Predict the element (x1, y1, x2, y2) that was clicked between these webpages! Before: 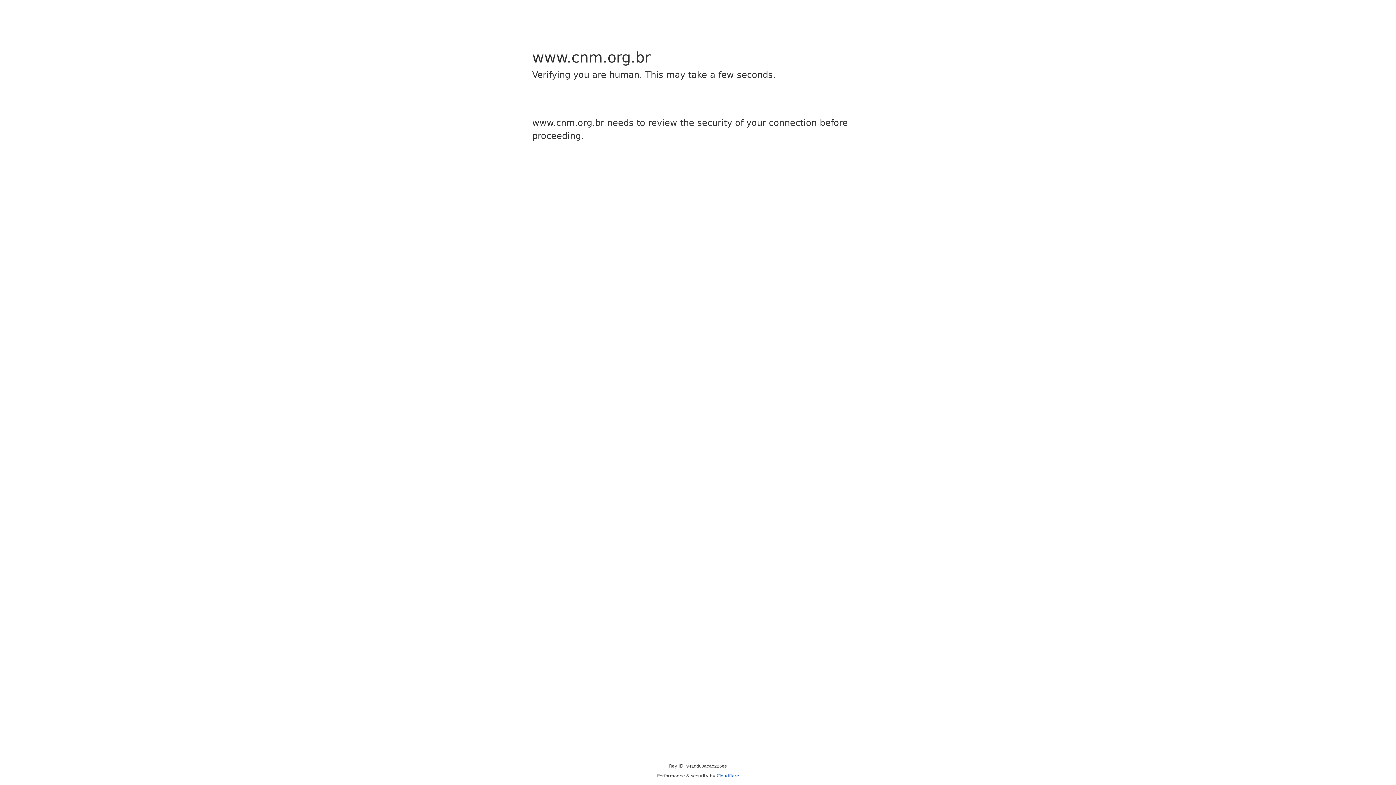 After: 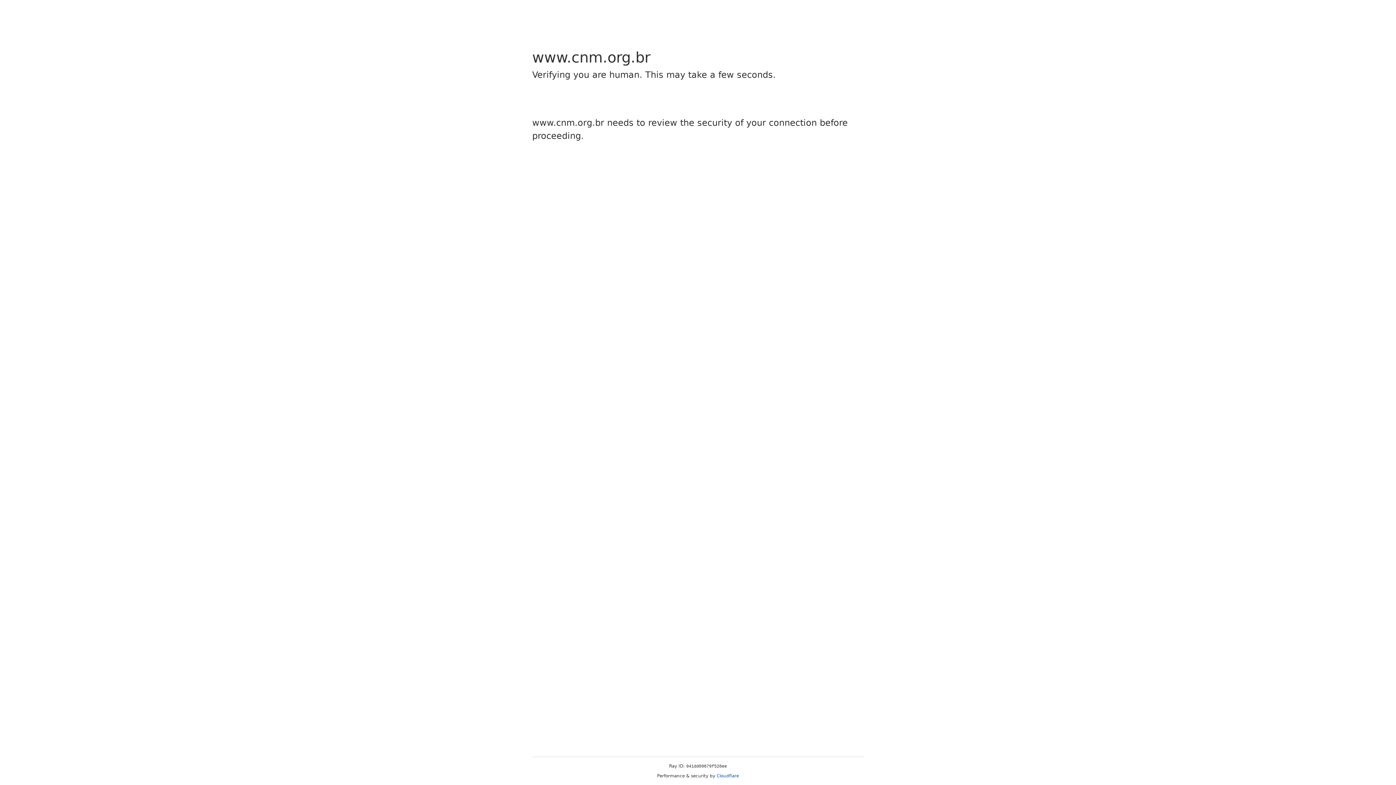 Action: bbox: (716, 773, 739, 778) label: Cloudflare